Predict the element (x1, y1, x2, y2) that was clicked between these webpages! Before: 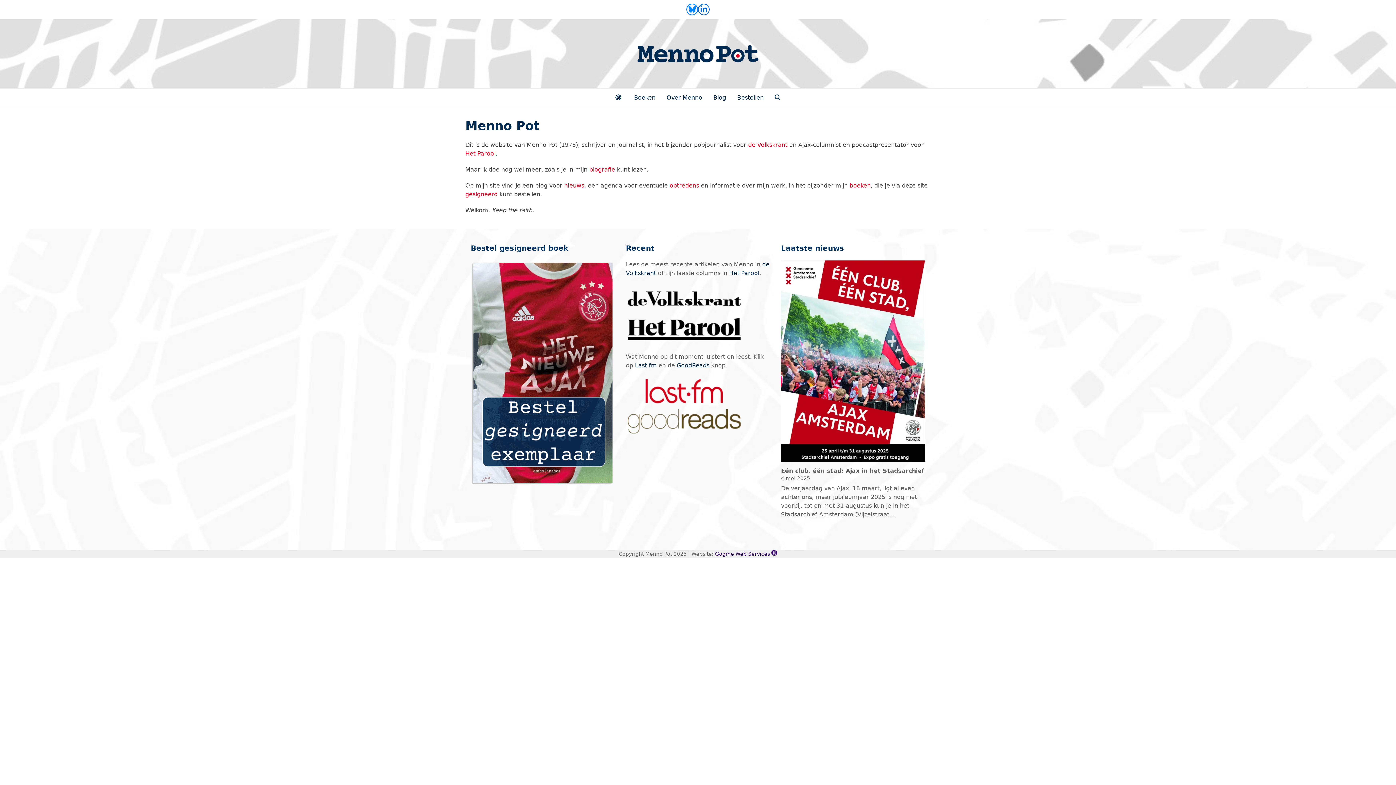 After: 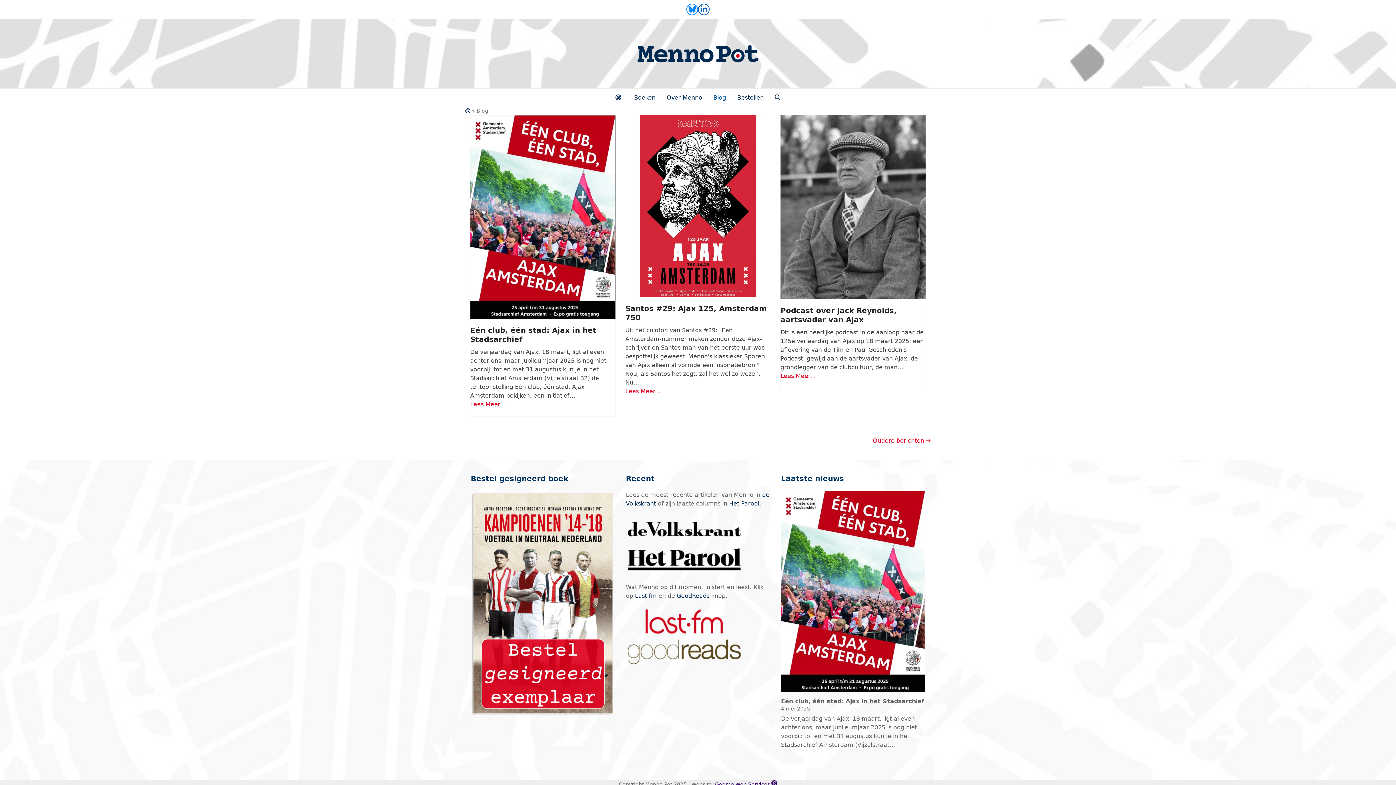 Action: bbox: (708, 88, 730, 106) label: Blog